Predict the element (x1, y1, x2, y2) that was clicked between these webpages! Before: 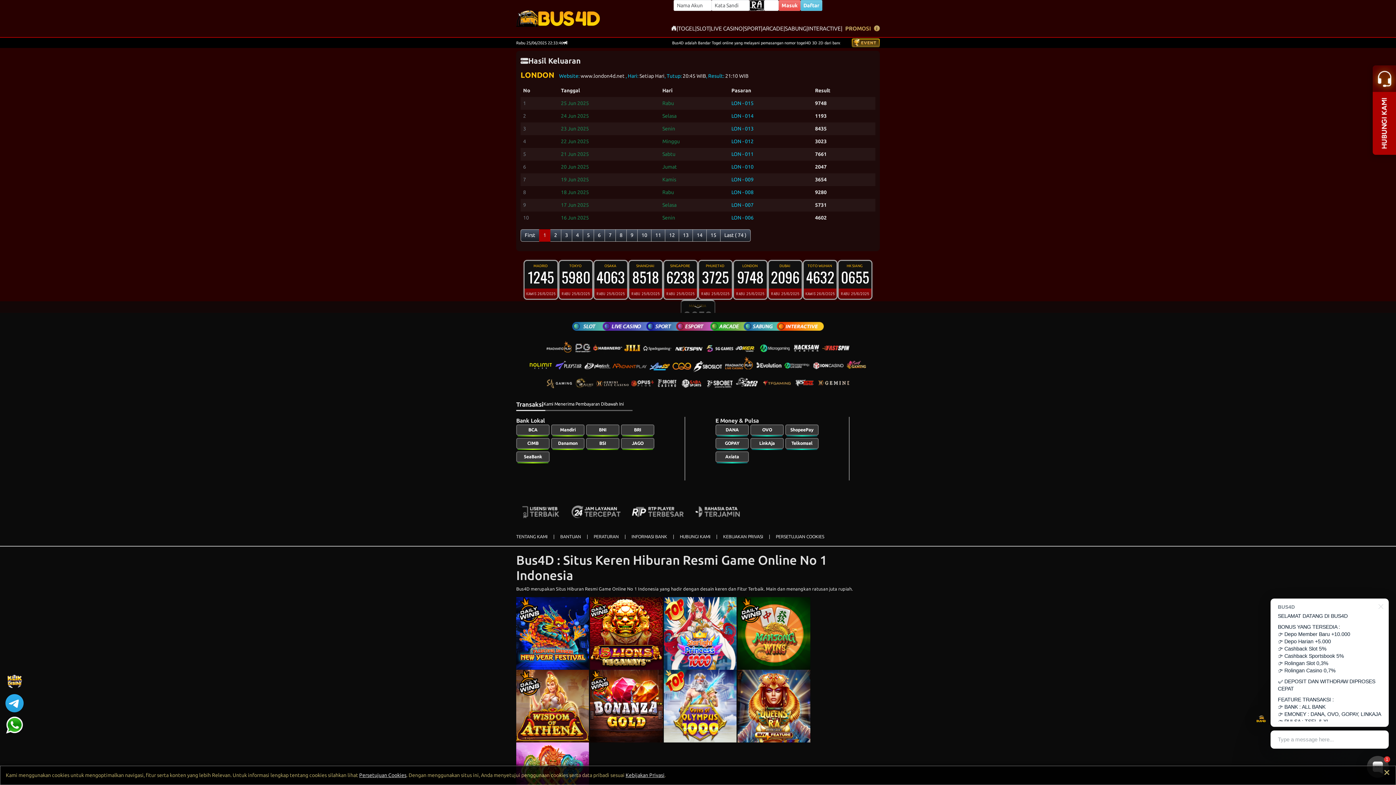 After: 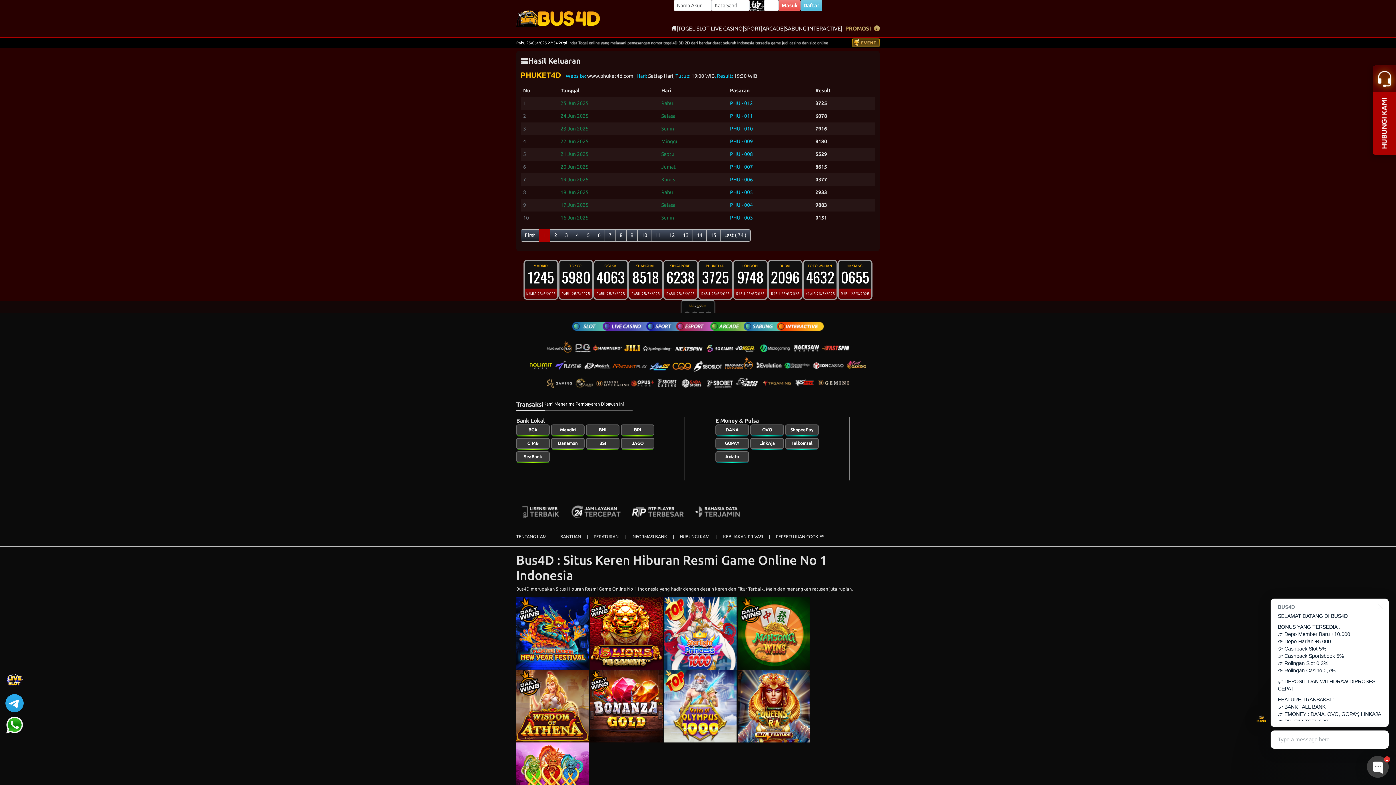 Action: label: PHUKET4D 
3725
RABU 25/6/2025 bbox: (698, 259, 733, 299)